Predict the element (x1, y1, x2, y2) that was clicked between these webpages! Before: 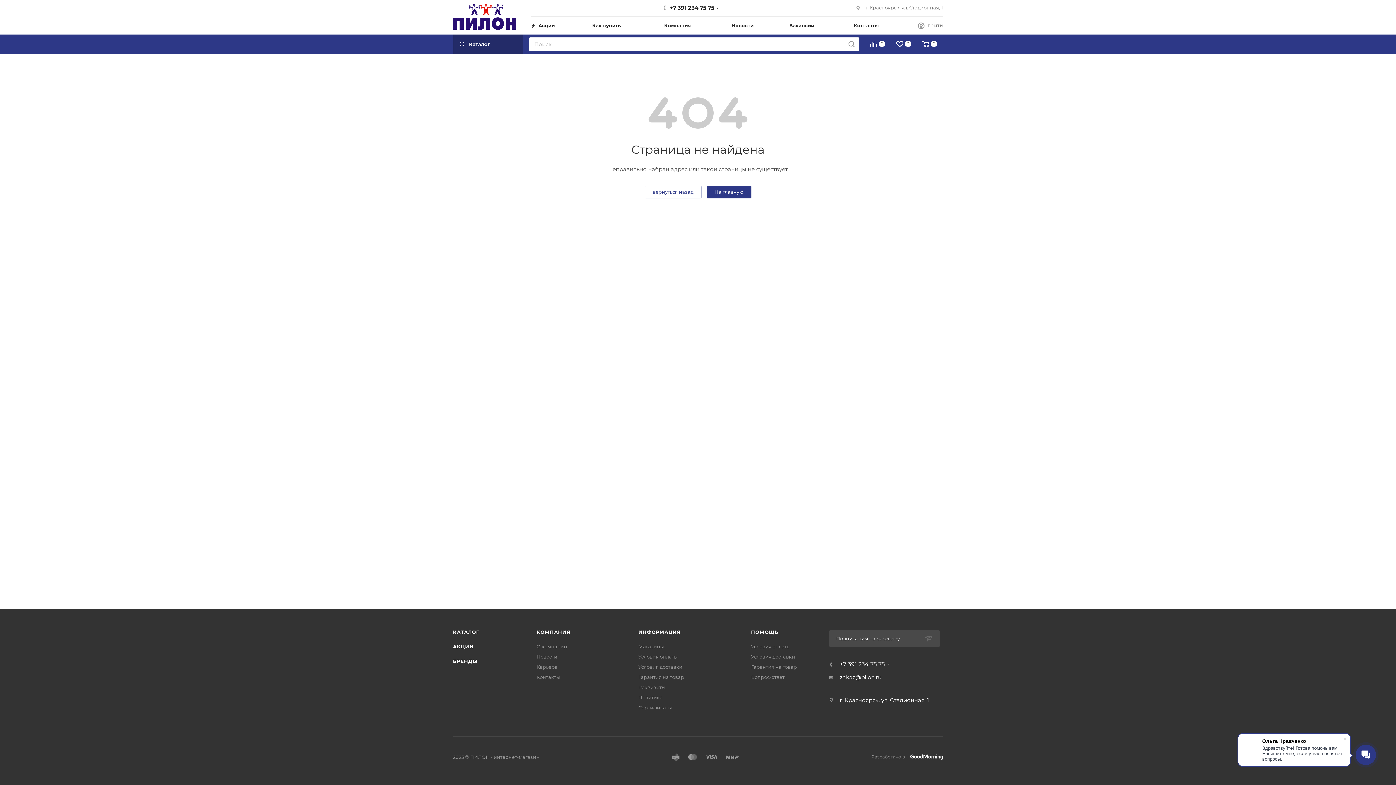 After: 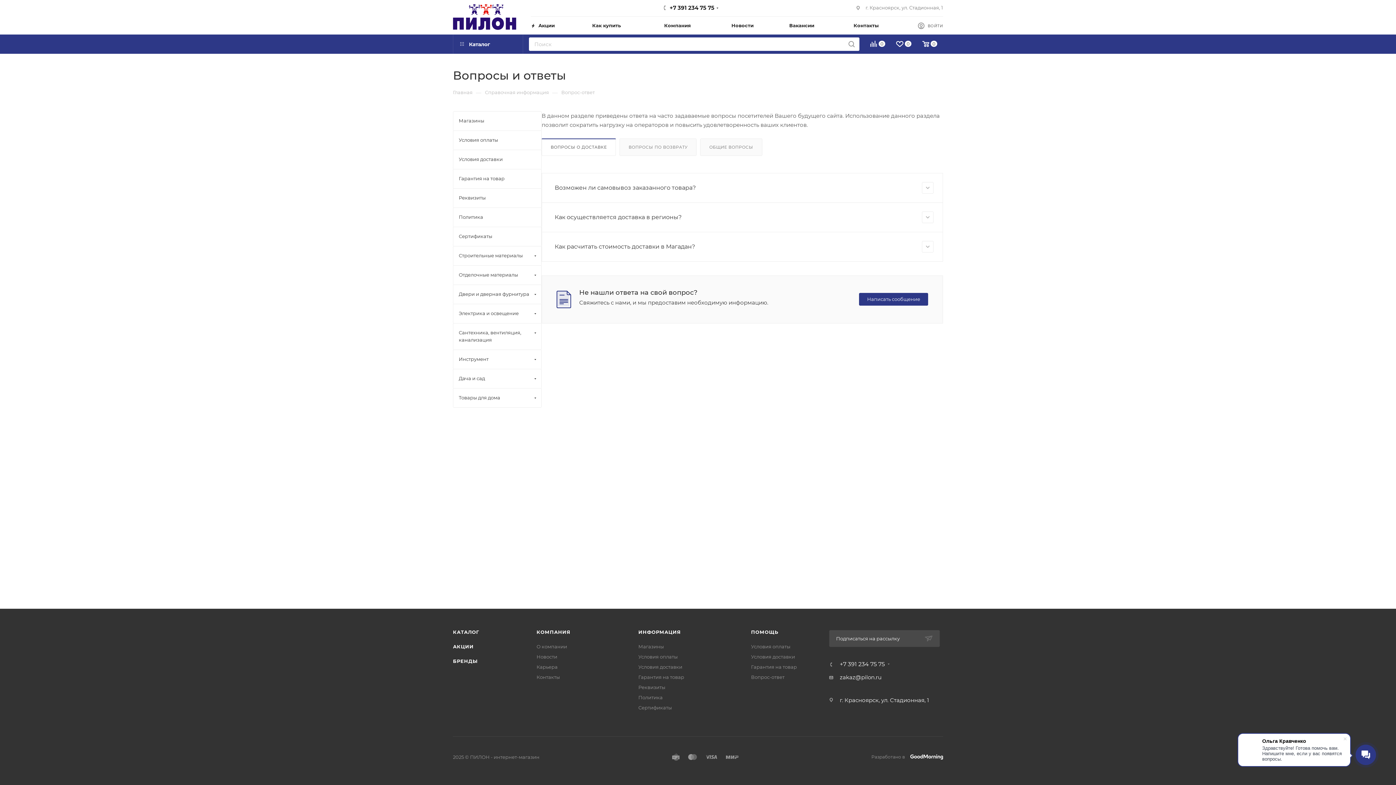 Action: bbox: (751, 674, 784, 680) label: Вопрос-ответ